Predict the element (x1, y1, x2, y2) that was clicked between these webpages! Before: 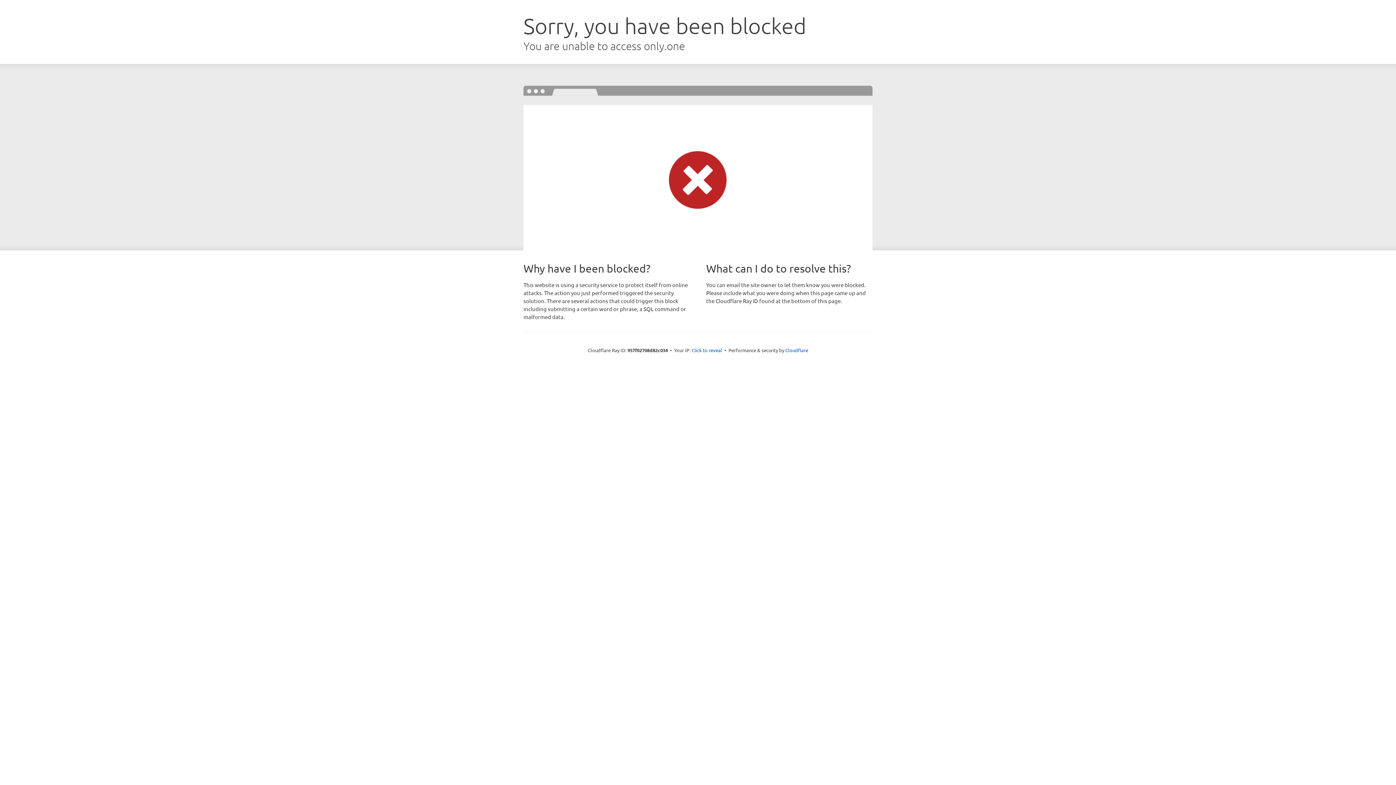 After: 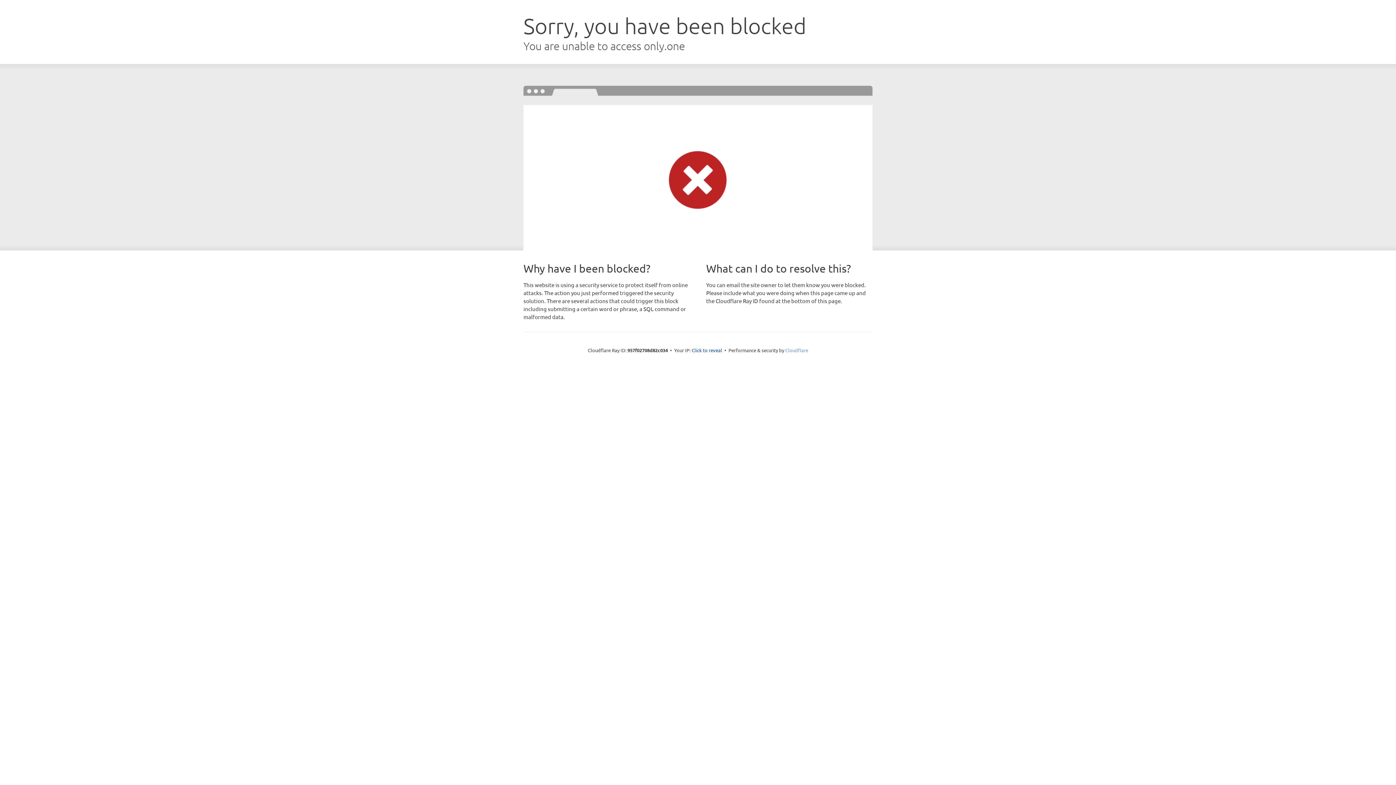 Action: label: Cloudflare bbox: (785, 347, 808, 353)